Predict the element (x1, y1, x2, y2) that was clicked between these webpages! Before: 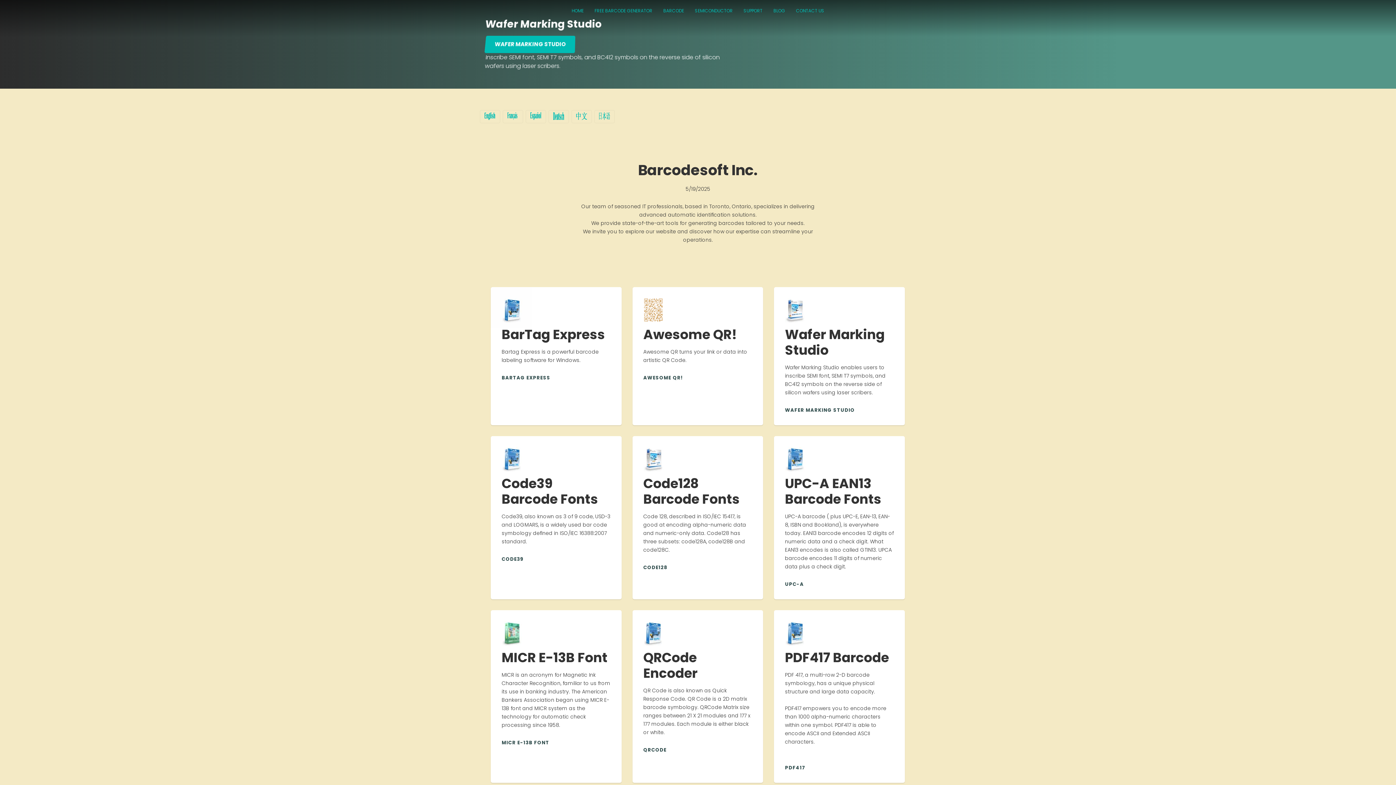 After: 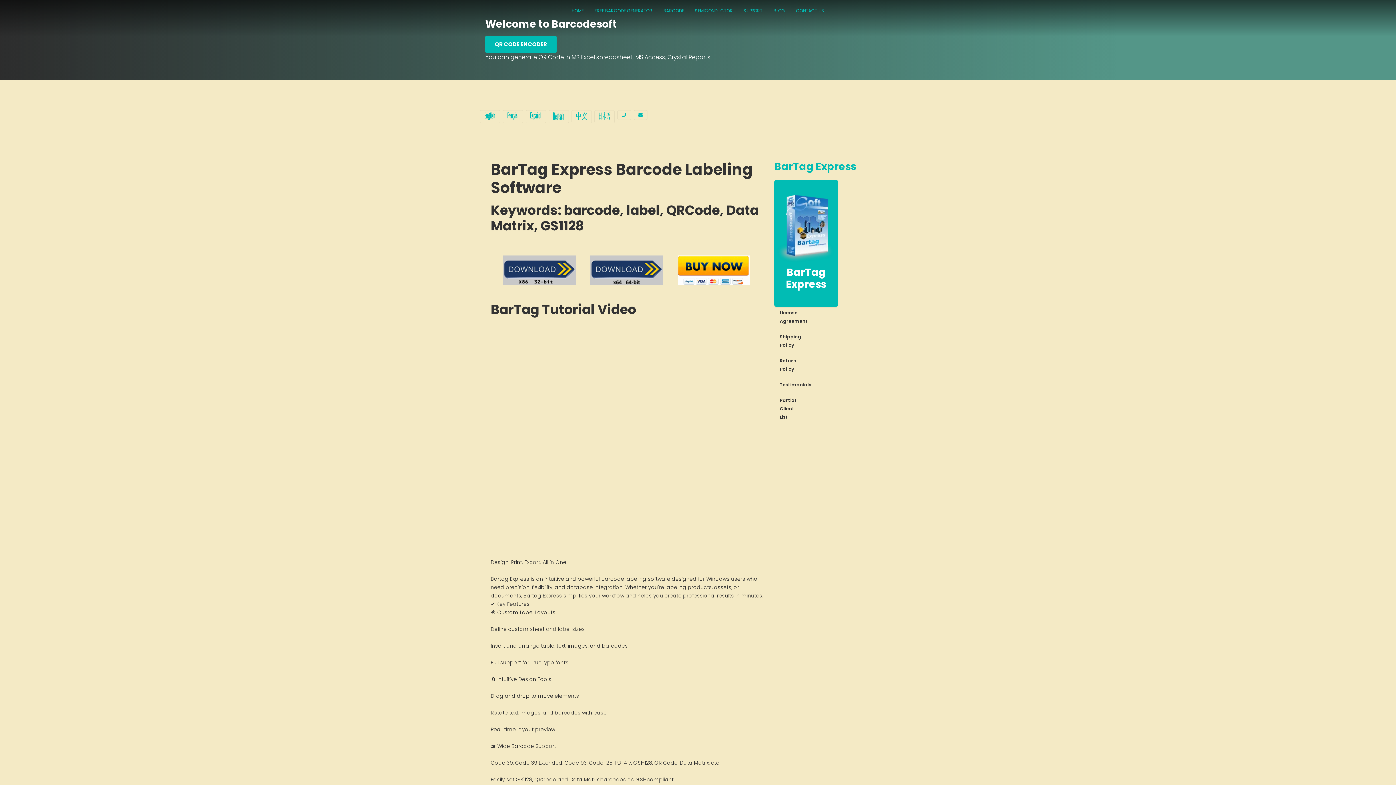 Action: bbox: (501, 373, 550, 382) label: BARTAG EXPRESS